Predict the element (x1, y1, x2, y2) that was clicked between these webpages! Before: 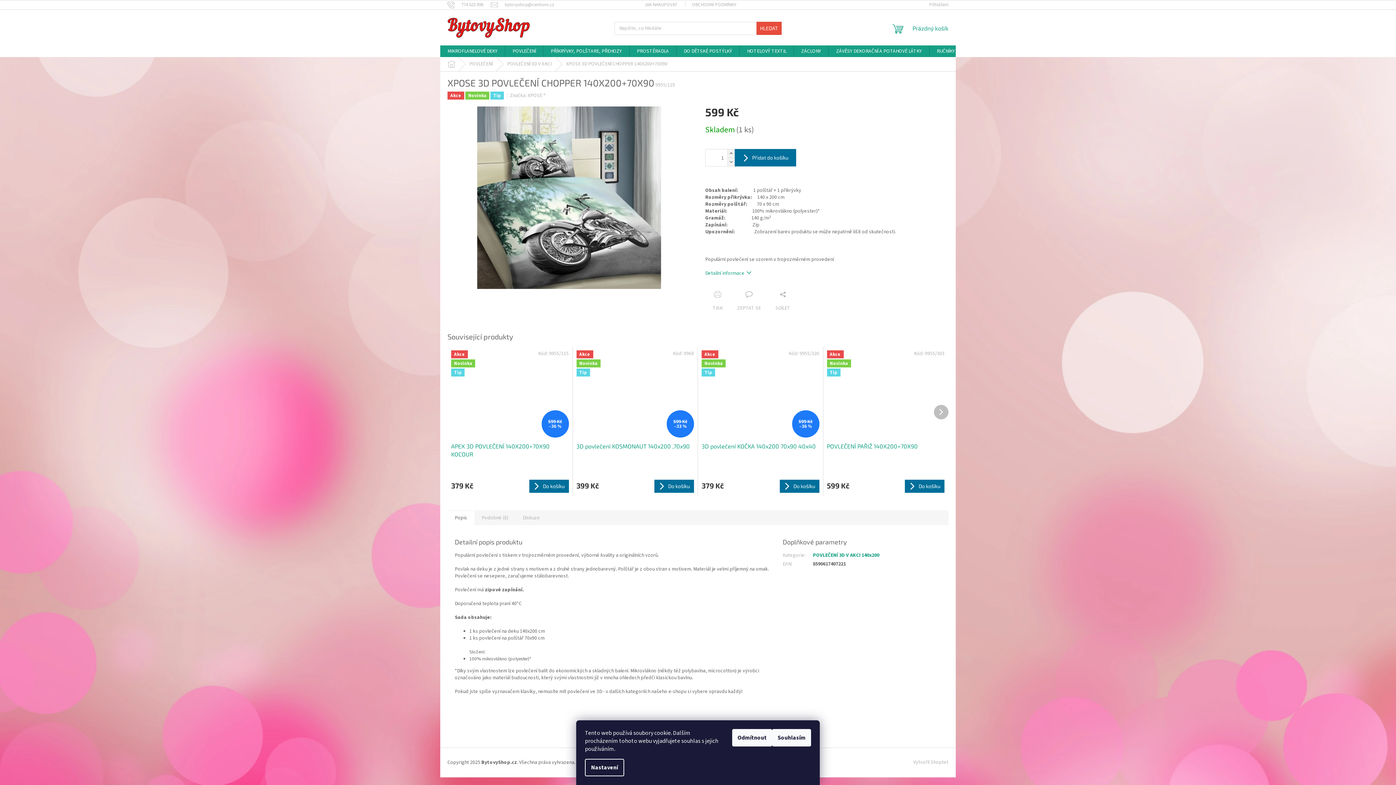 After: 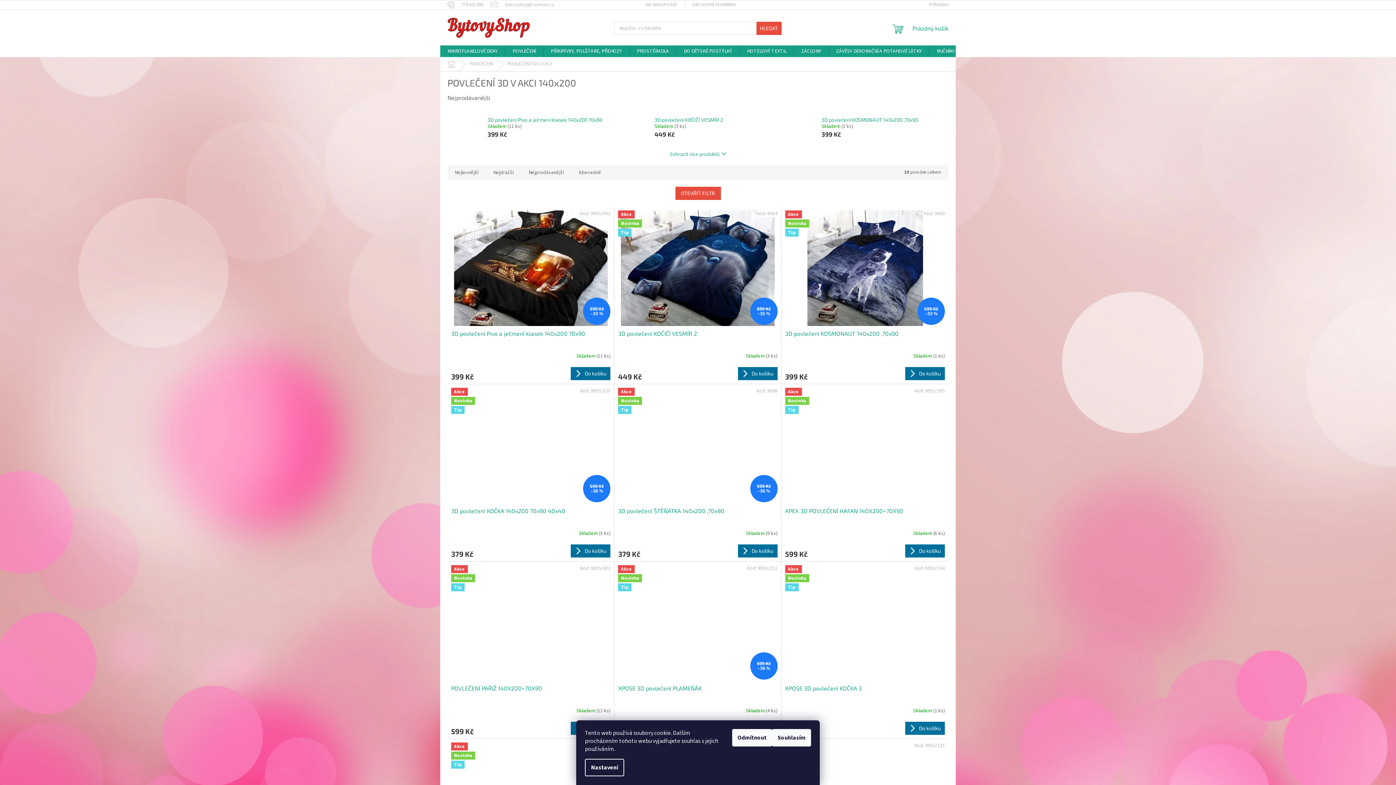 Action: bbox: (500, 57, 558, 71) label: POVLEČENÍ 3D V AKCI